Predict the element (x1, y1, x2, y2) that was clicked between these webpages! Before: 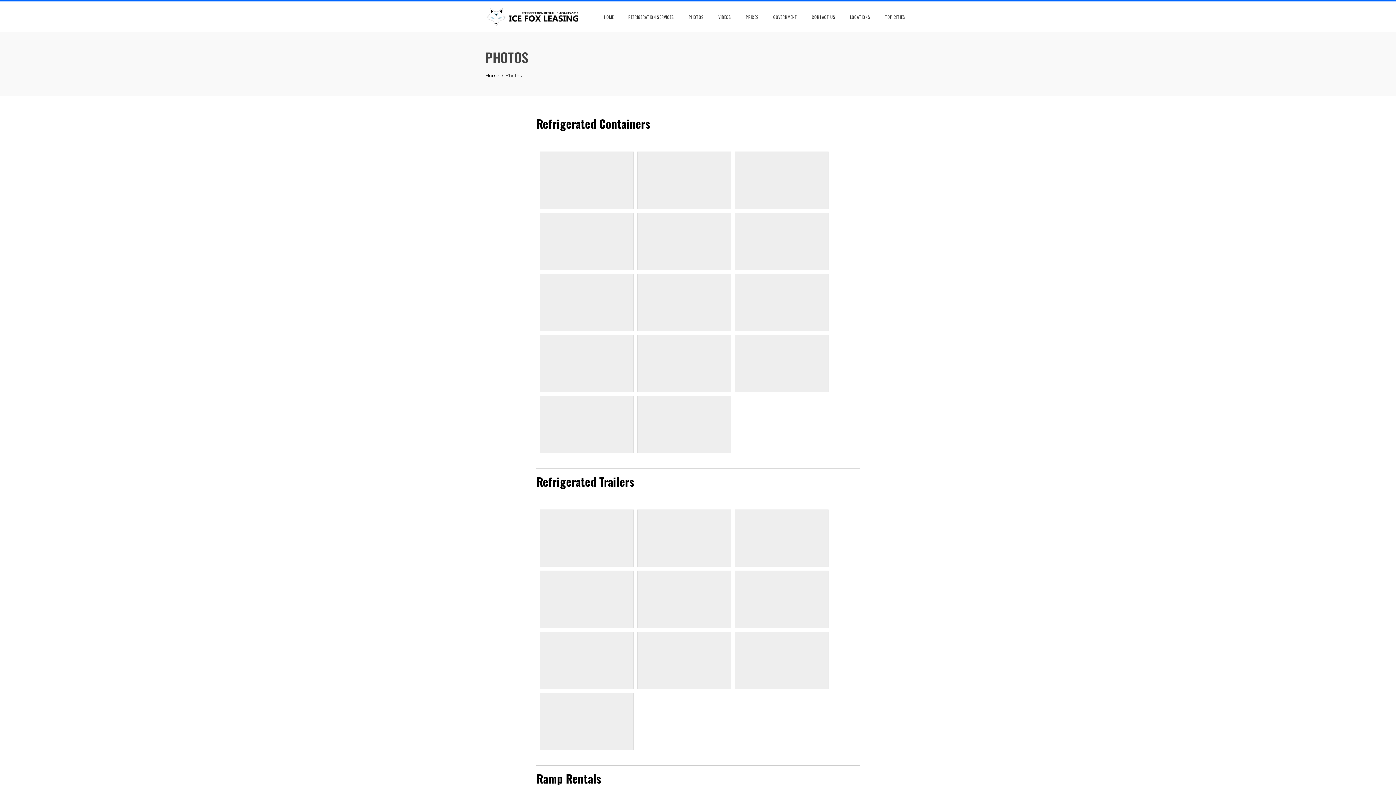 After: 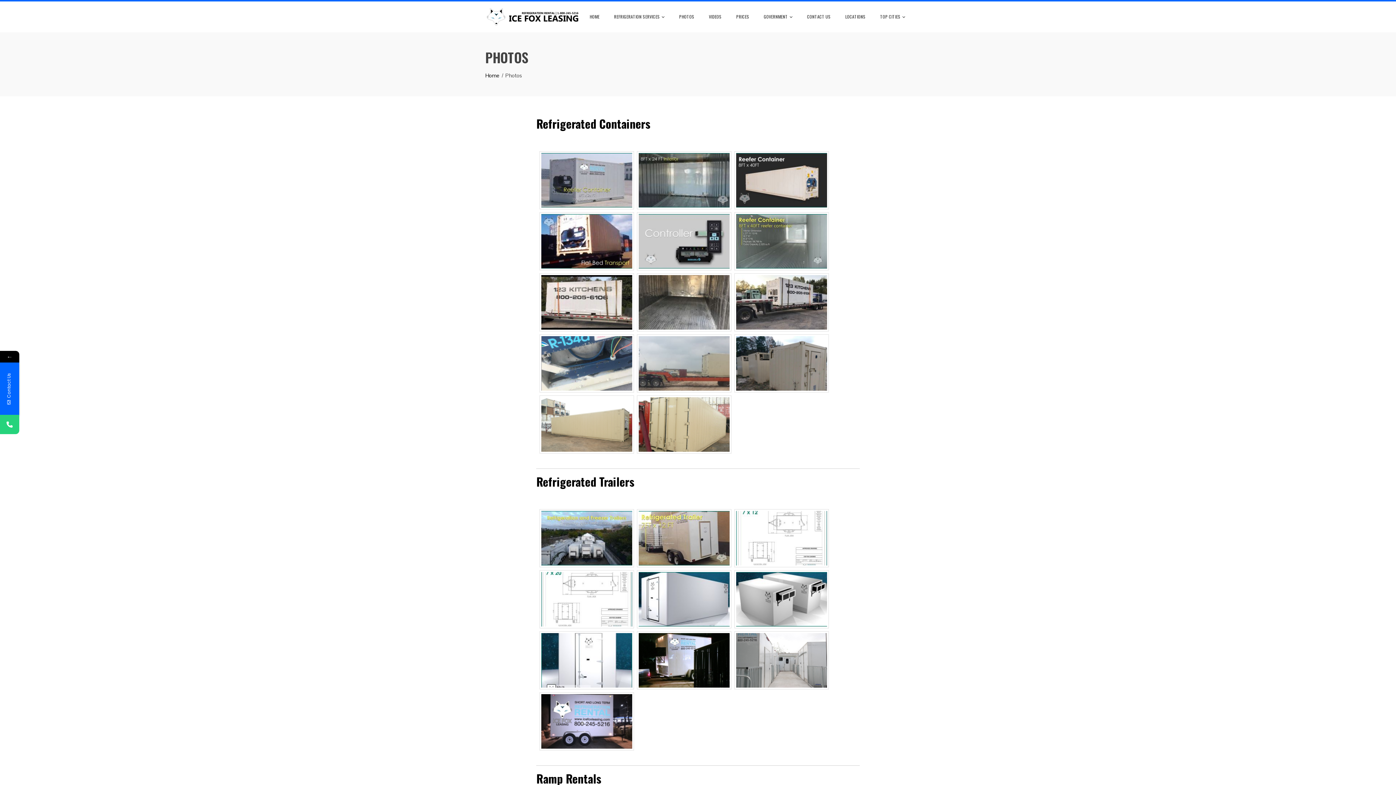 Action: bbox: (536, 473, 634, 490) label: Refrigerated Trailers